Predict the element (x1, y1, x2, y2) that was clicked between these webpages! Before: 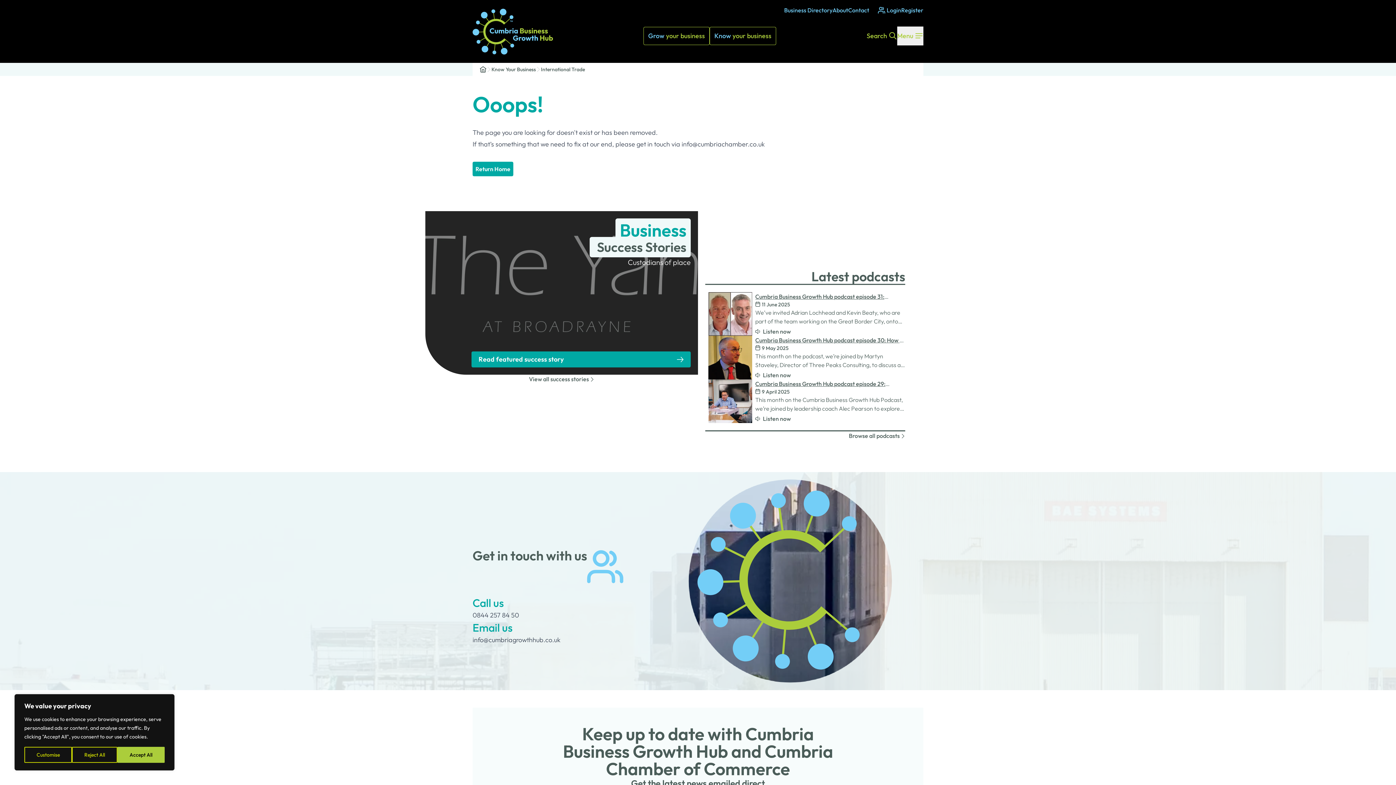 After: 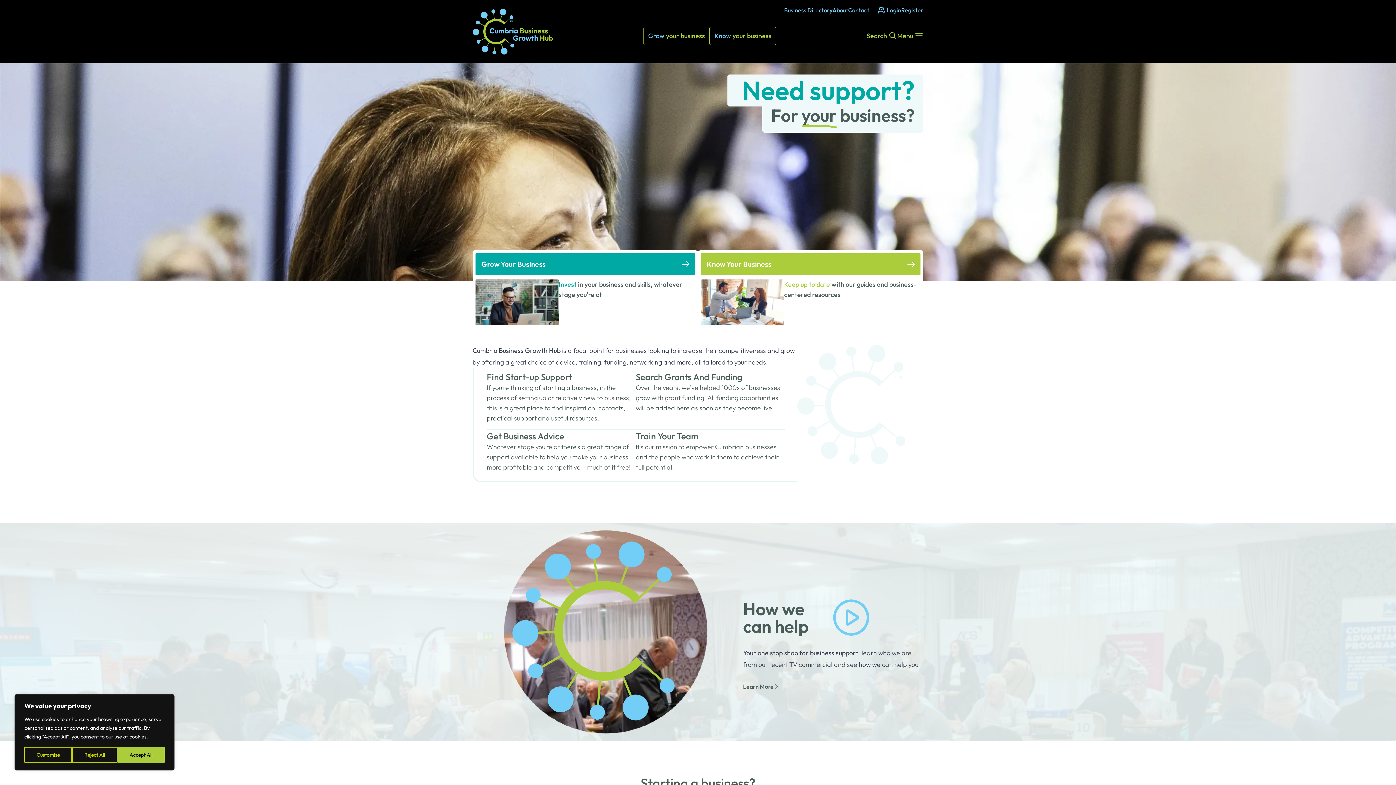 Action: bbox: (472, 8, 553, 54)